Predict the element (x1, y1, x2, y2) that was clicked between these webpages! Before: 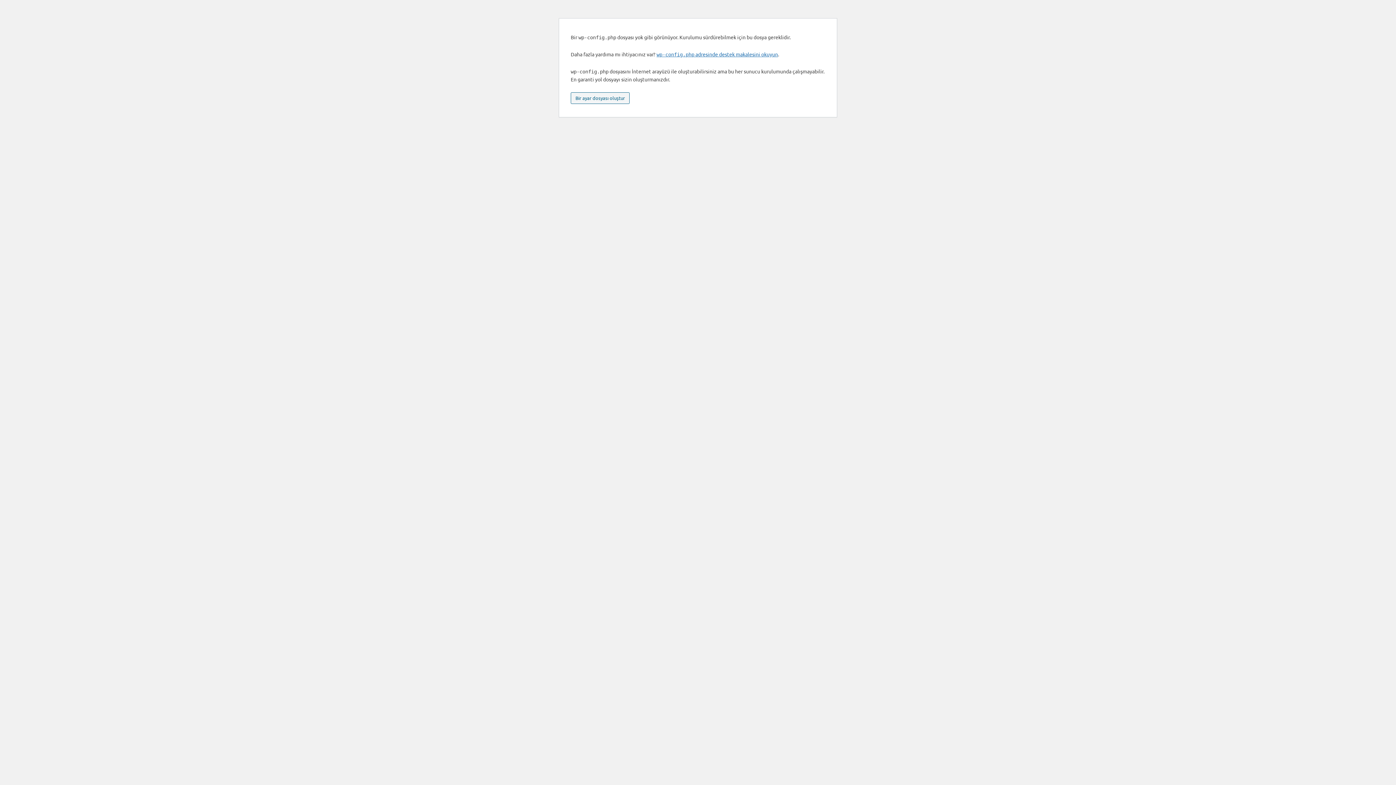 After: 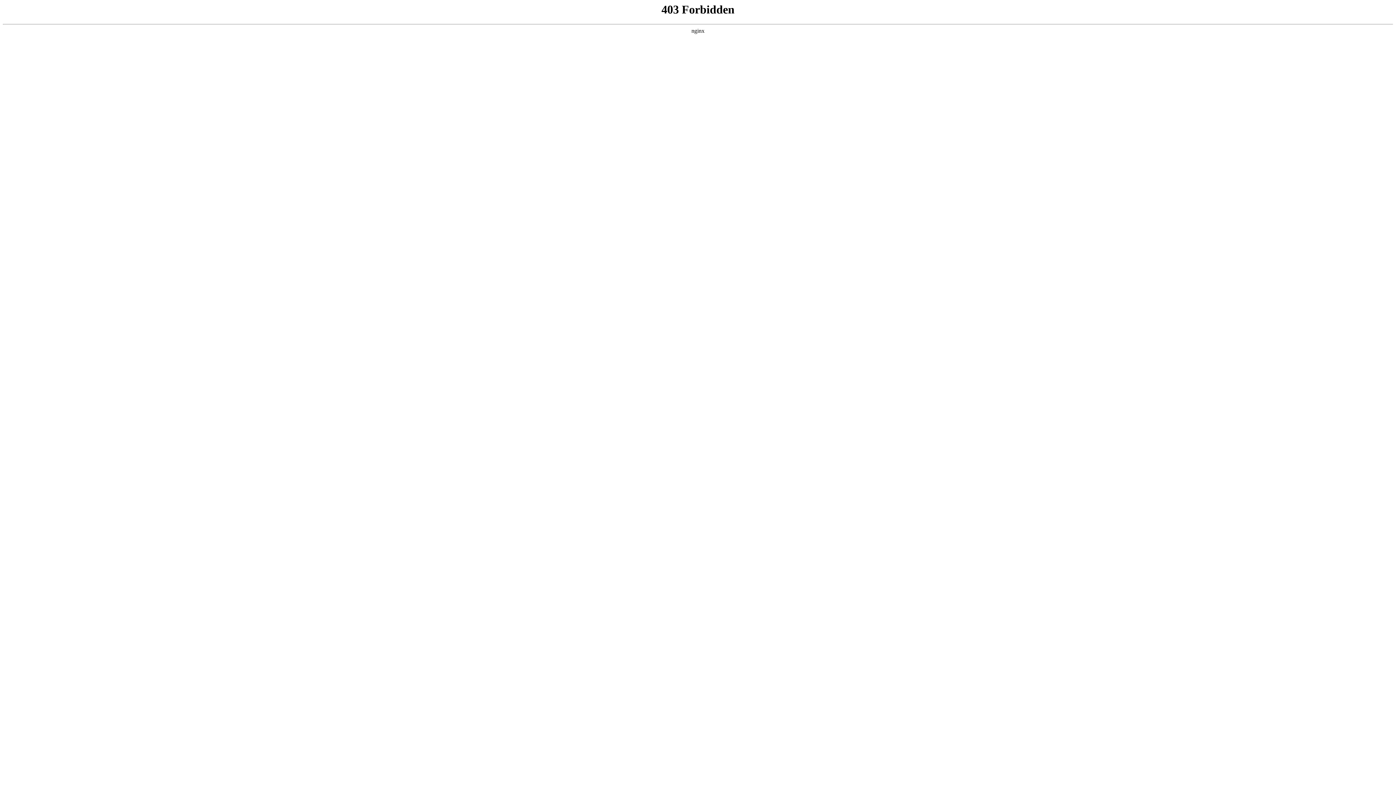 Action: bbox: (656, 50, 778, 57) label: wp-config.php adresinde destek makalesini okuyun